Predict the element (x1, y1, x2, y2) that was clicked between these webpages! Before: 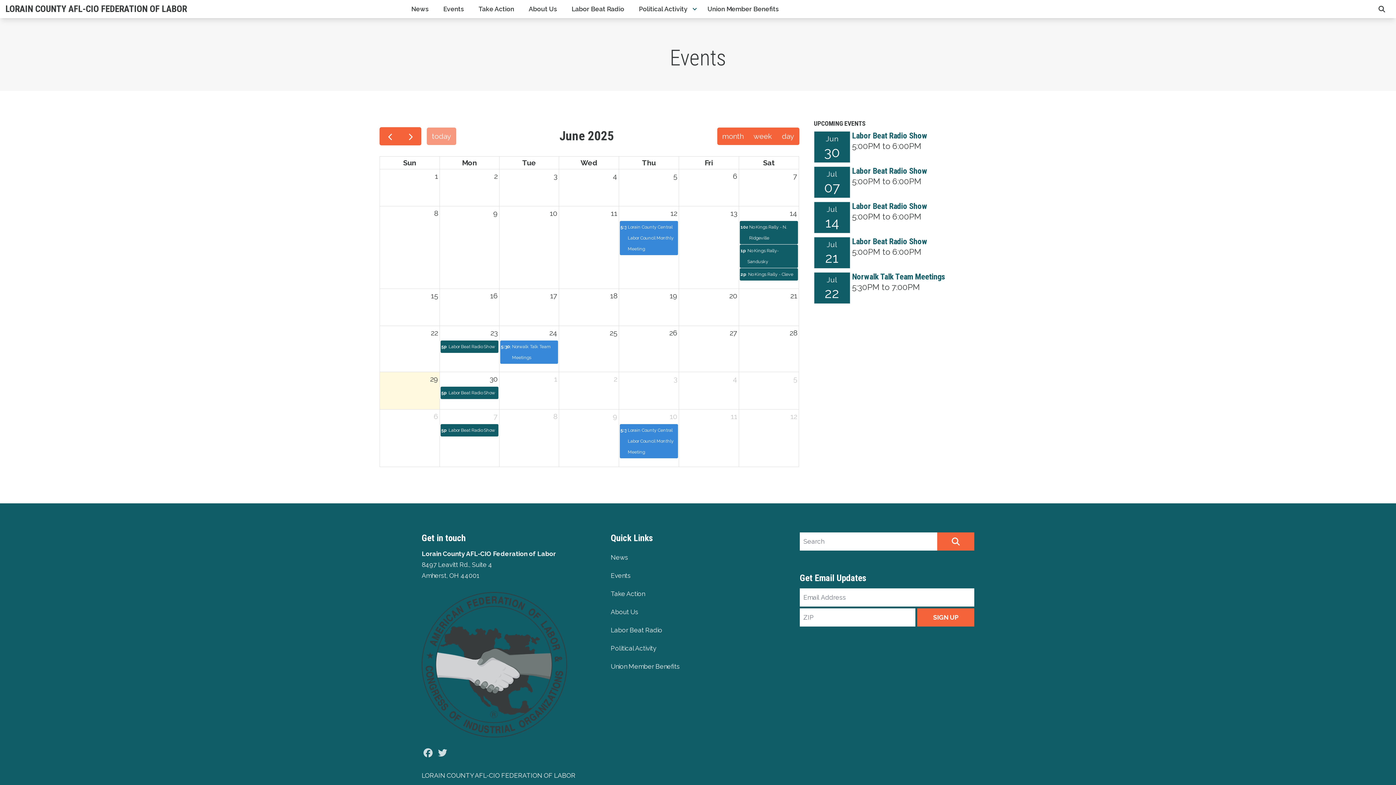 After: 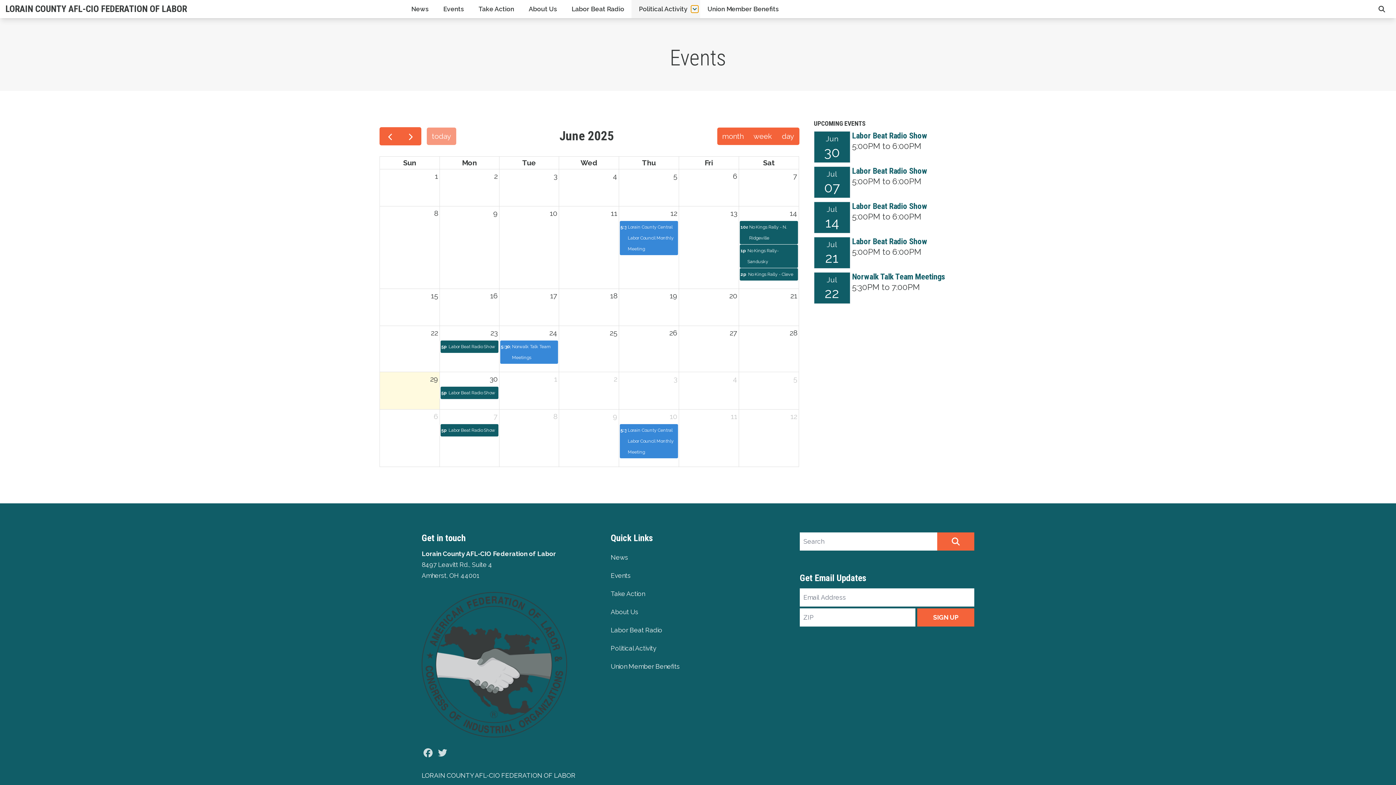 Action: bbox: (691, 5, 698, 12)